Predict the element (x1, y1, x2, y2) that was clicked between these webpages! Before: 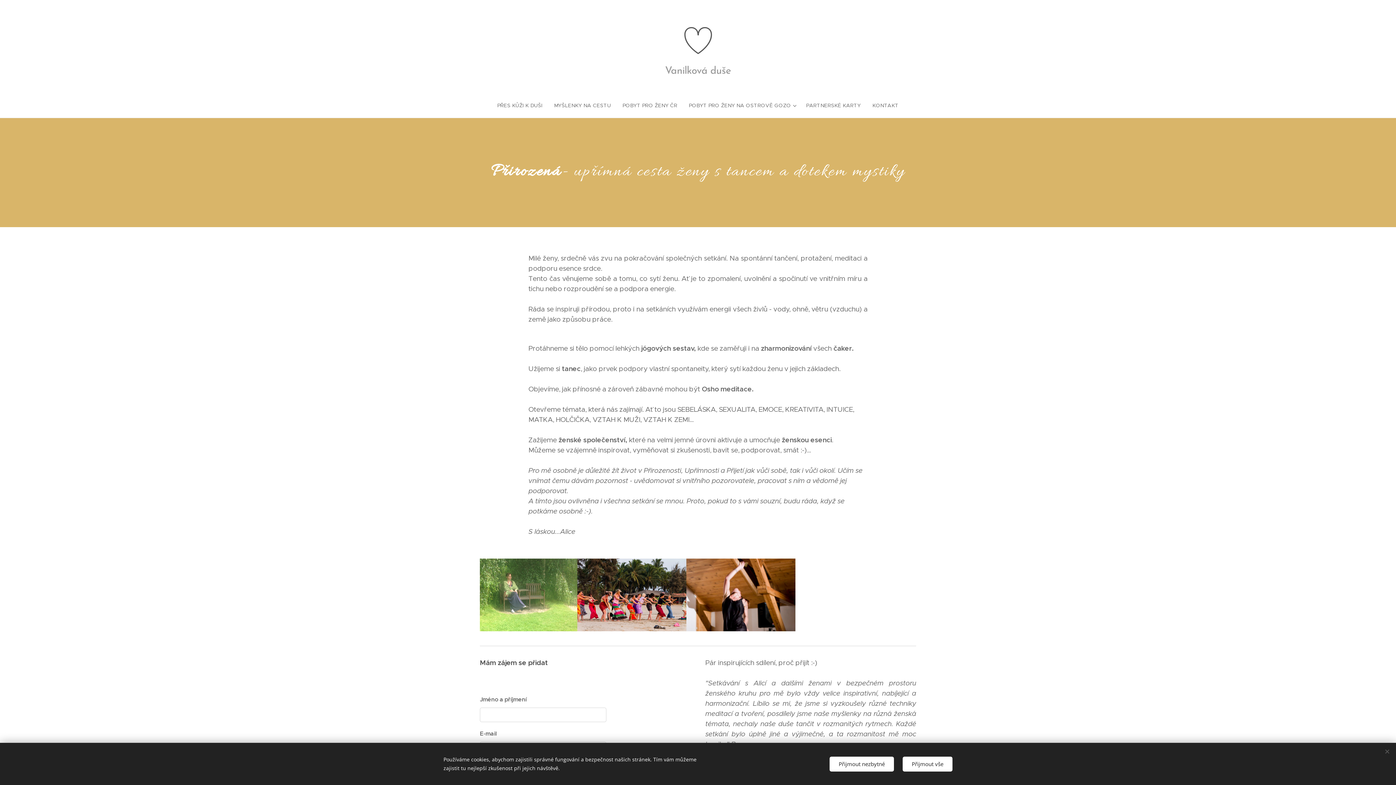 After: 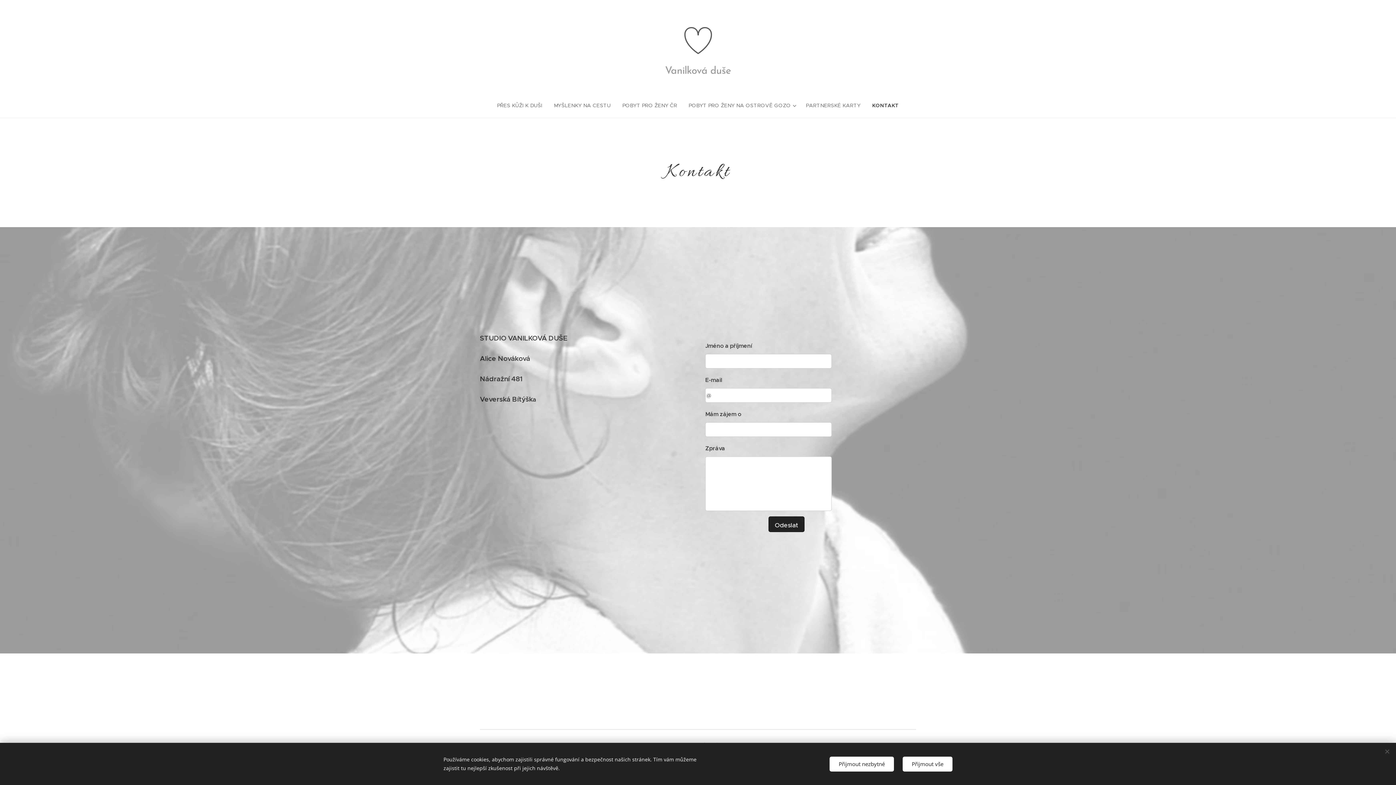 Action: label: KONTAKT bbox: (866, 96, 898, 114)